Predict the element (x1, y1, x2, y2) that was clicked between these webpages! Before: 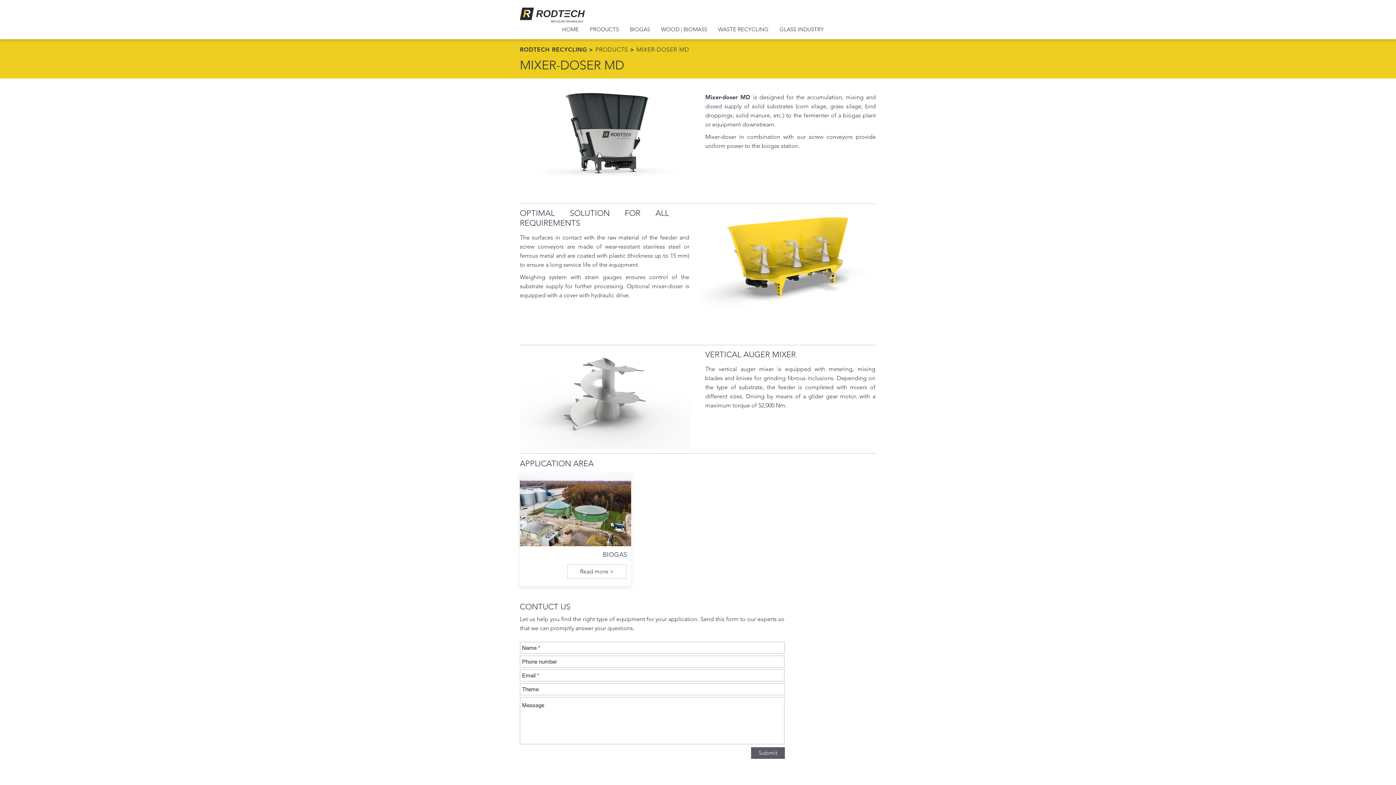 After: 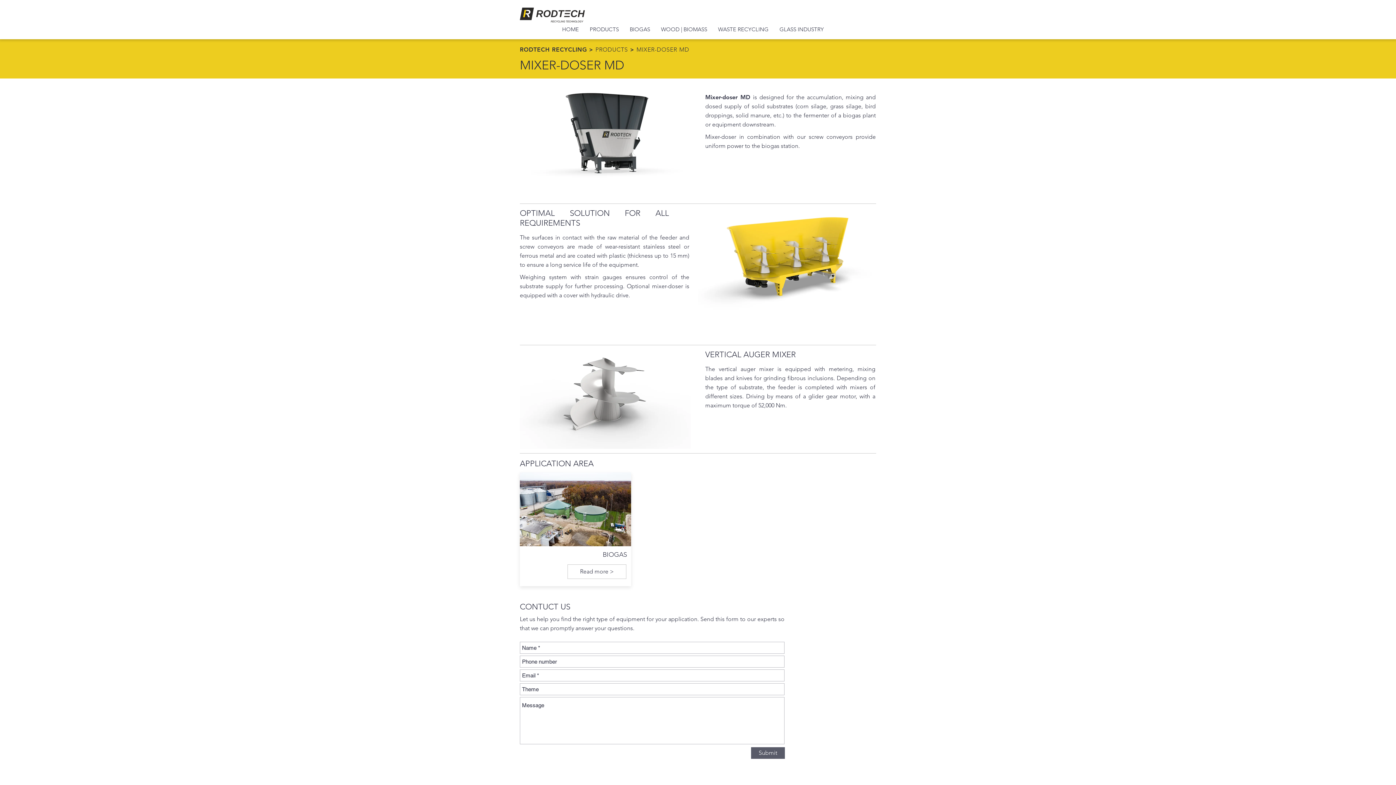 Action: bbox: (751, 747, 785, 759) label: Submit